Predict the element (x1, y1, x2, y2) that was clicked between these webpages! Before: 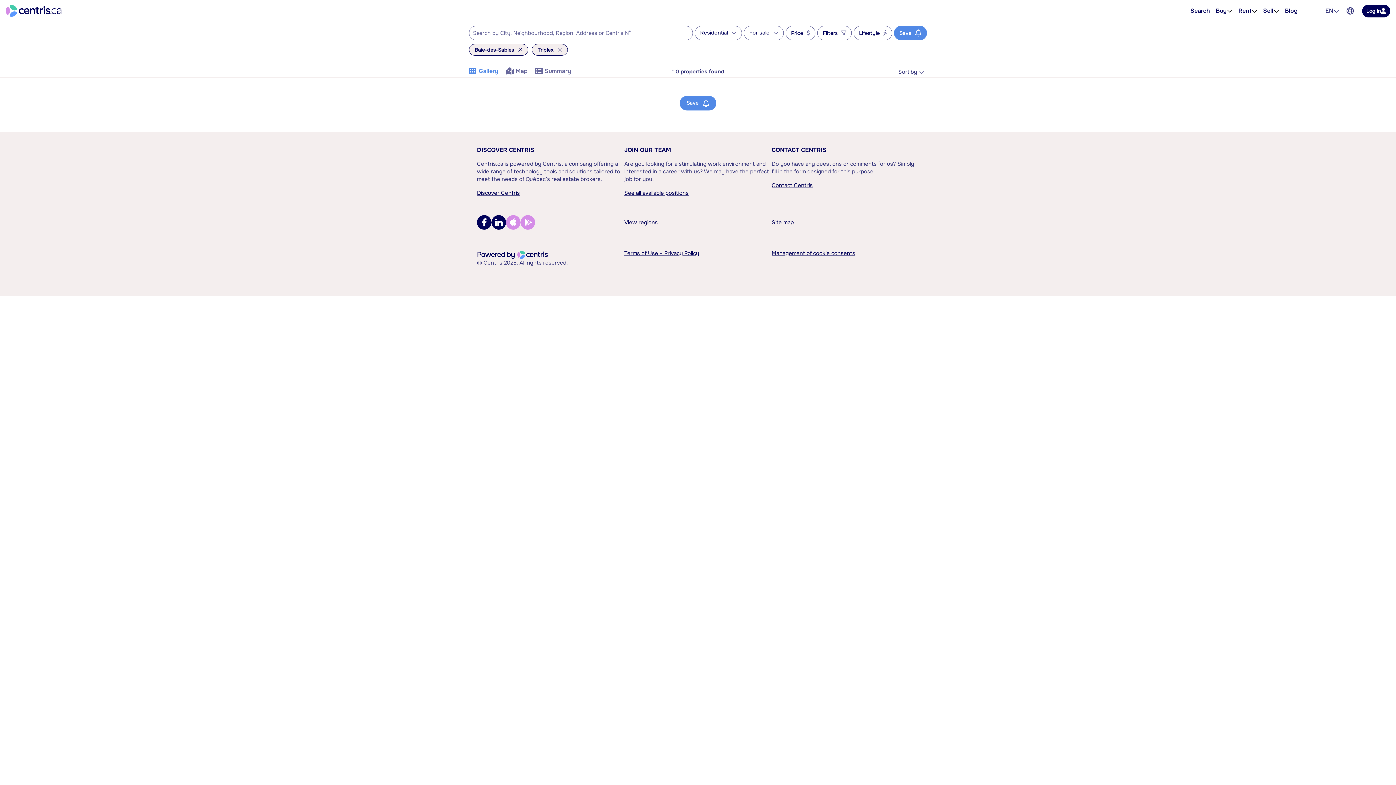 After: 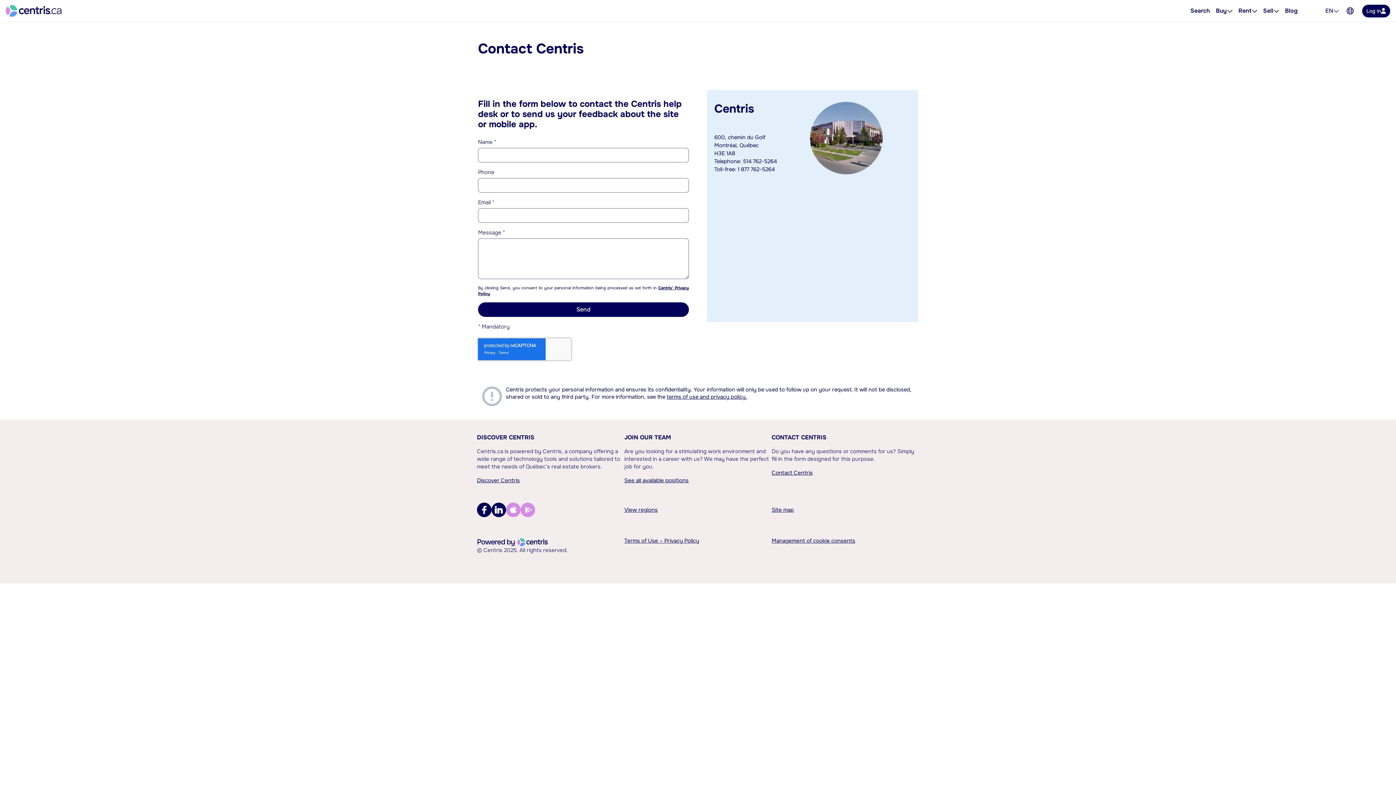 Action: bbox: (771, 145, 826, 154) label: CONTACT CENTRIS